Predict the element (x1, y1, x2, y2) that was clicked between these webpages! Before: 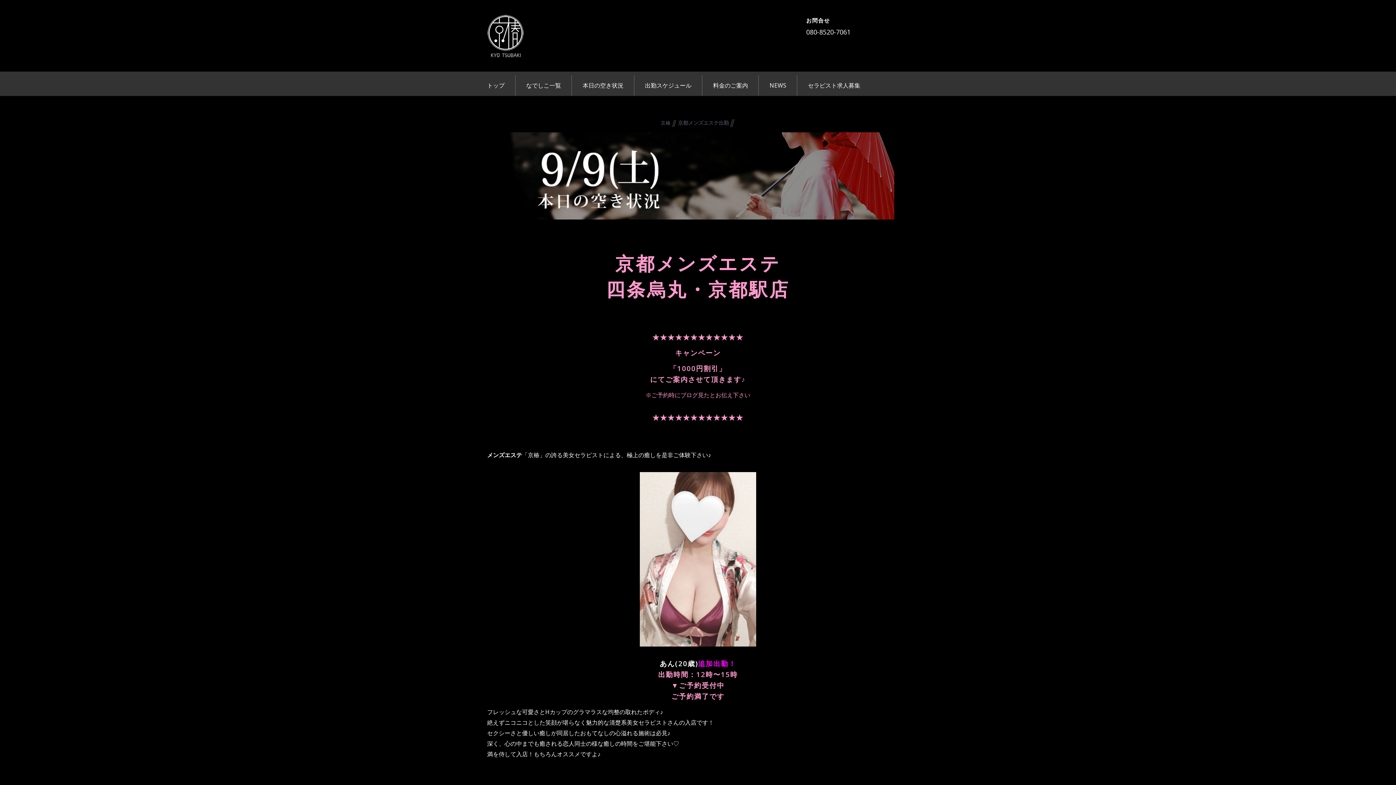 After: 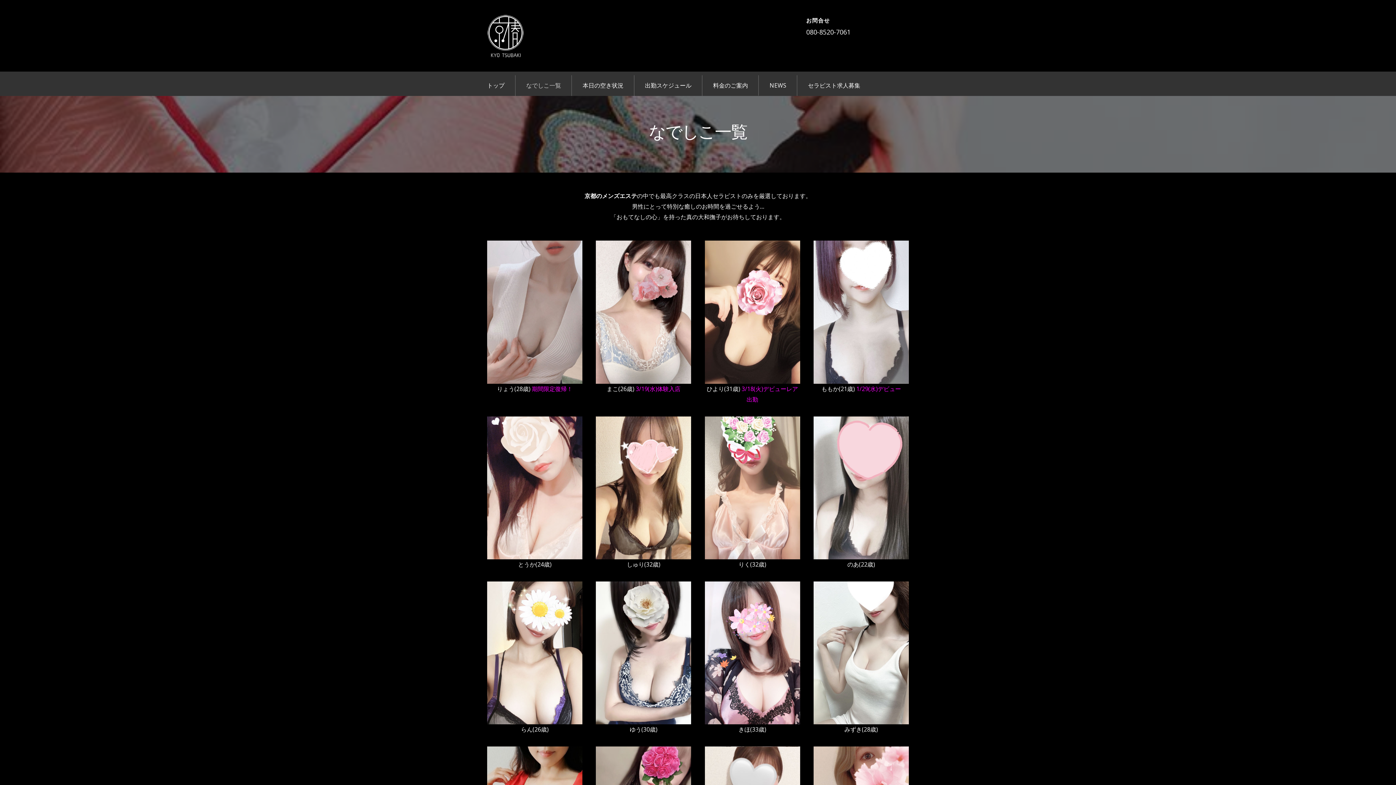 Action: bbox: (515, 75, 571, 96) label: なでしこ一覧